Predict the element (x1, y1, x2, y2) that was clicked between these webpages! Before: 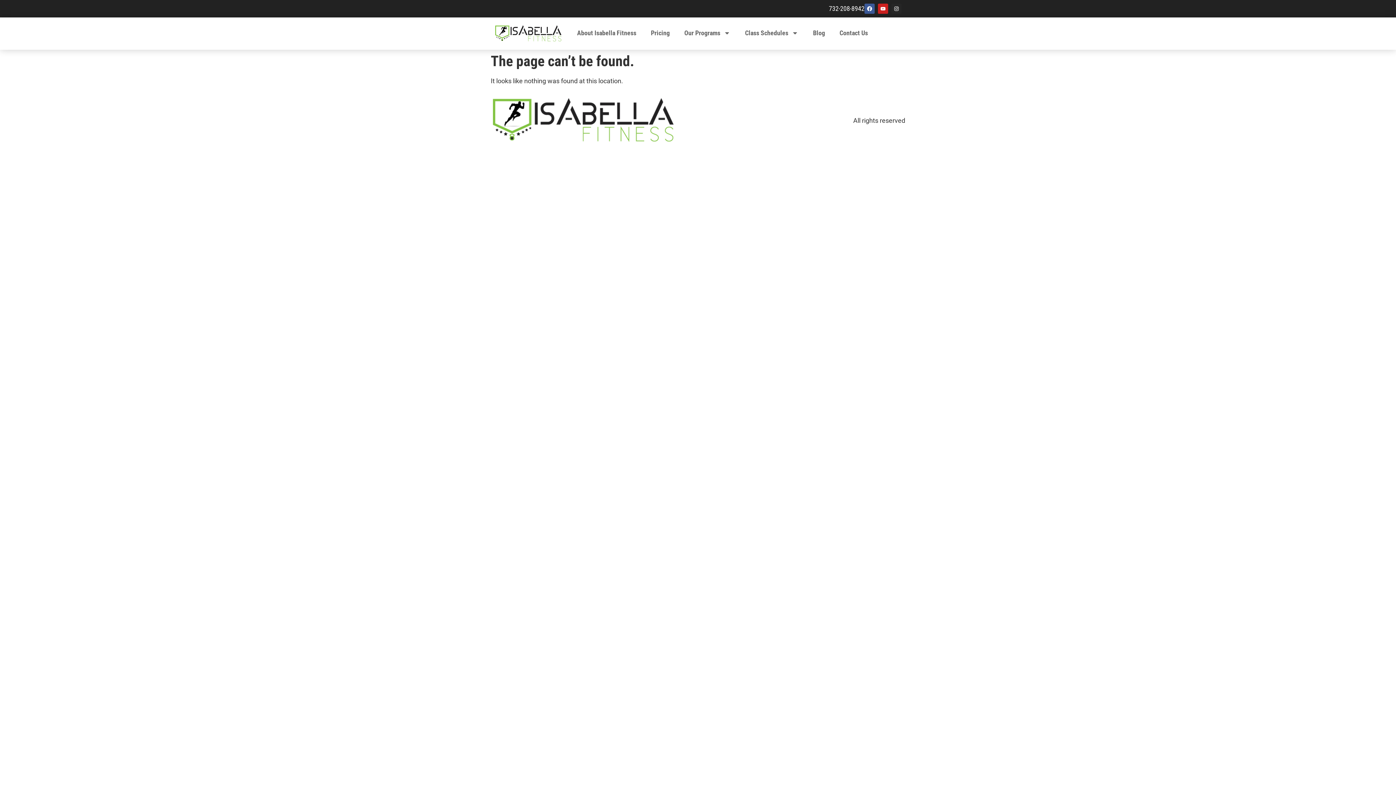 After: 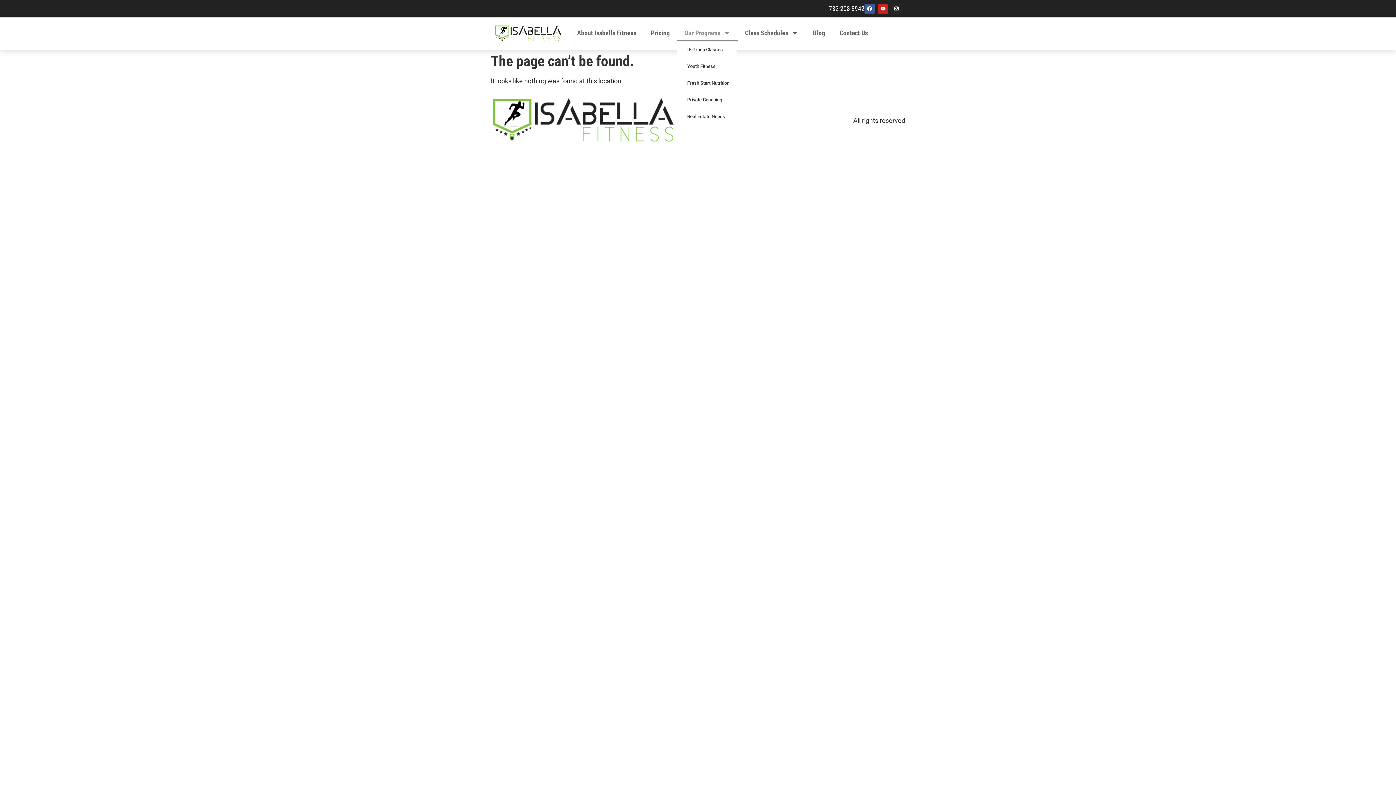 Action: bbox: (677, 24, 737, 41) label: Our Programs